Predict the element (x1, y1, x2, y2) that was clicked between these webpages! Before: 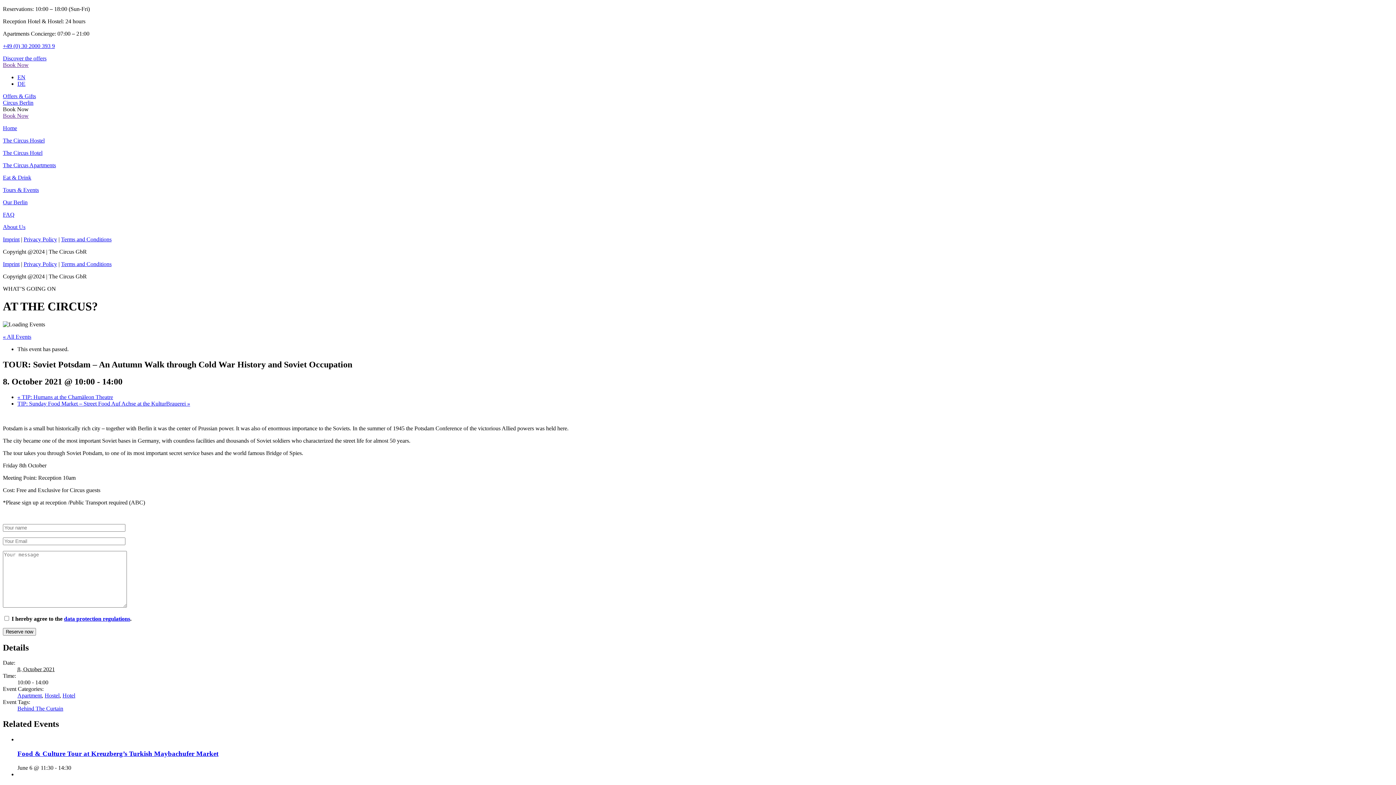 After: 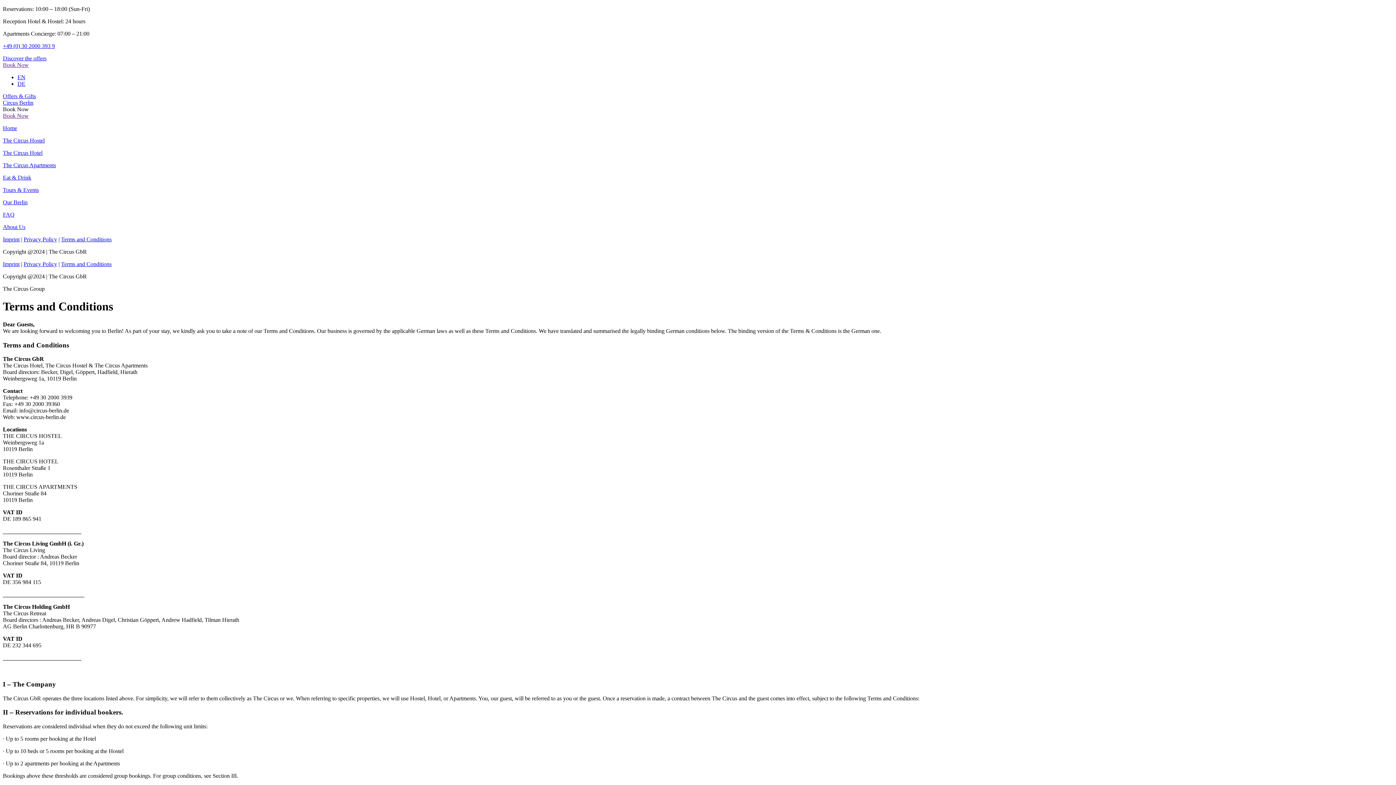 Action: label: Terms and Conditions bbox: (61, 261, 111, 267)